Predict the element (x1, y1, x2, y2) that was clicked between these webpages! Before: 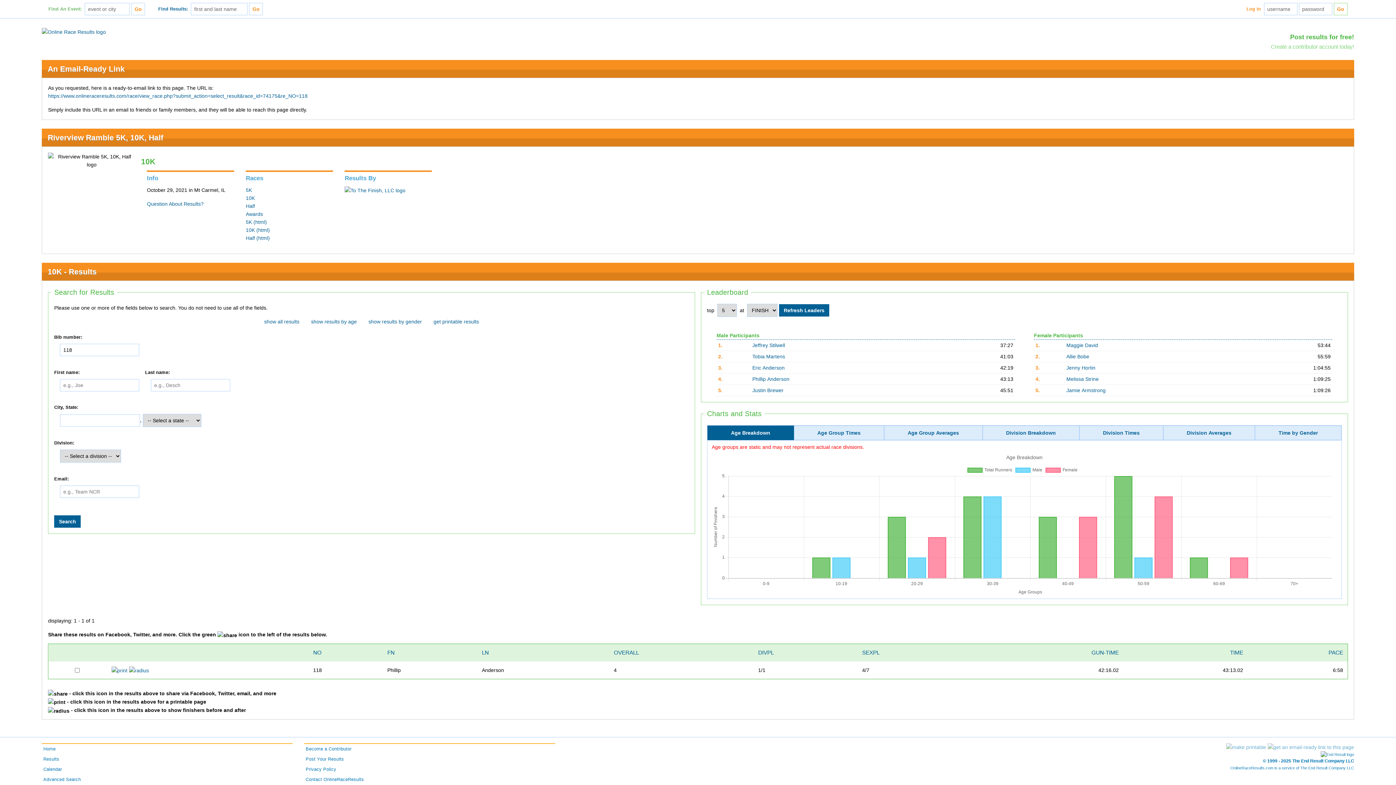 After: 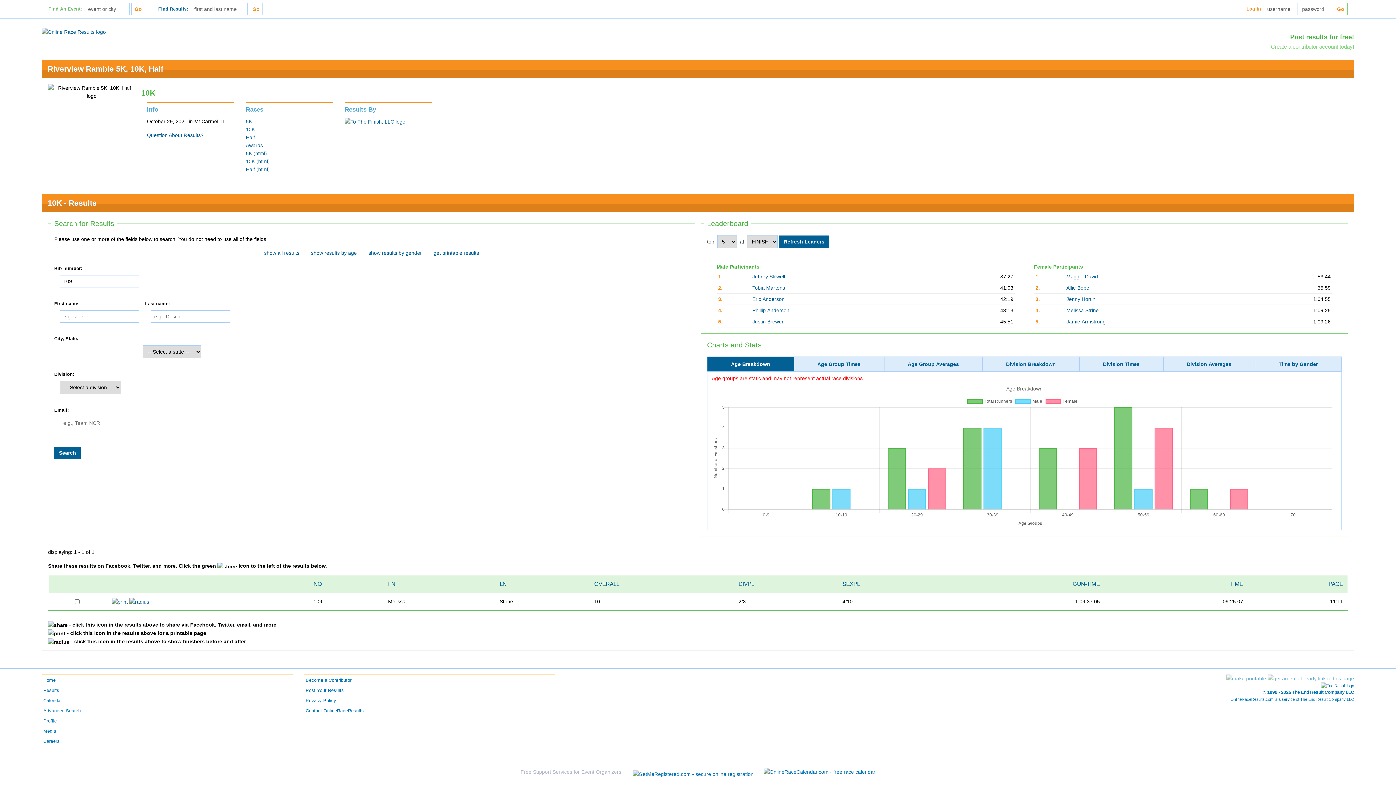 Action: label: Melissa Strine bbox: (1066, 376, 1099, 382)